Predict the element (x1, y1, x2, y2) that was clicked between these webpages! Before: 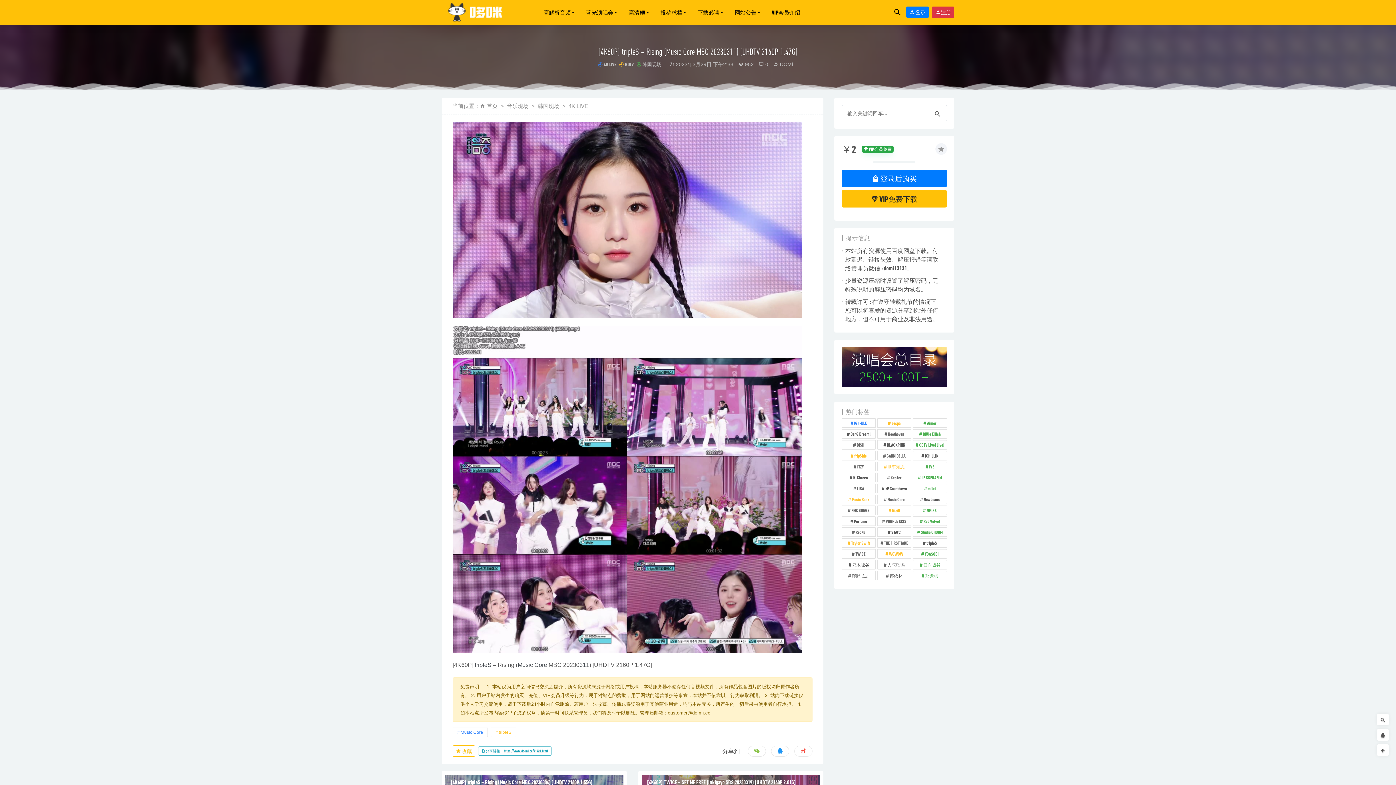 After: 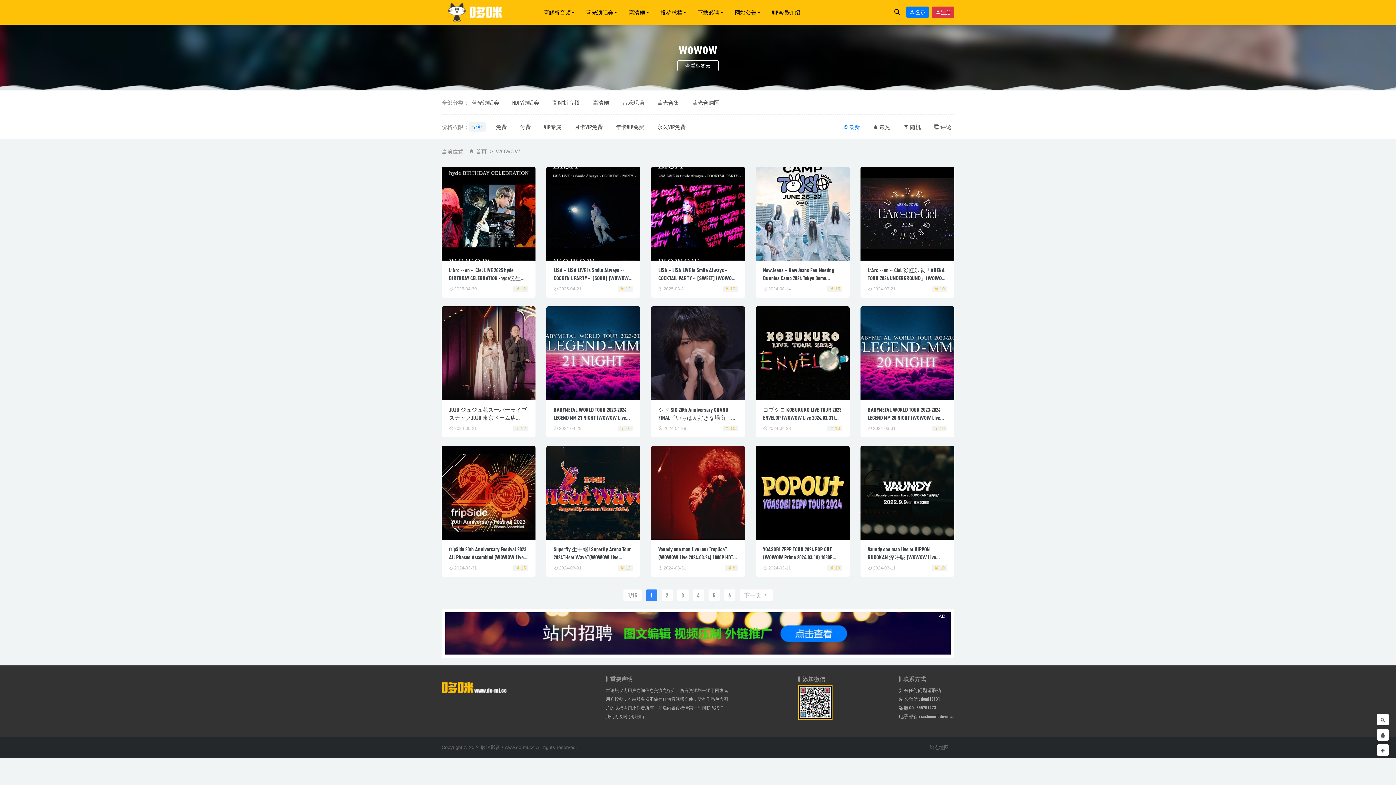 Action: bbox: (877, 549, 911, 558) label: WOWOW (223 项)